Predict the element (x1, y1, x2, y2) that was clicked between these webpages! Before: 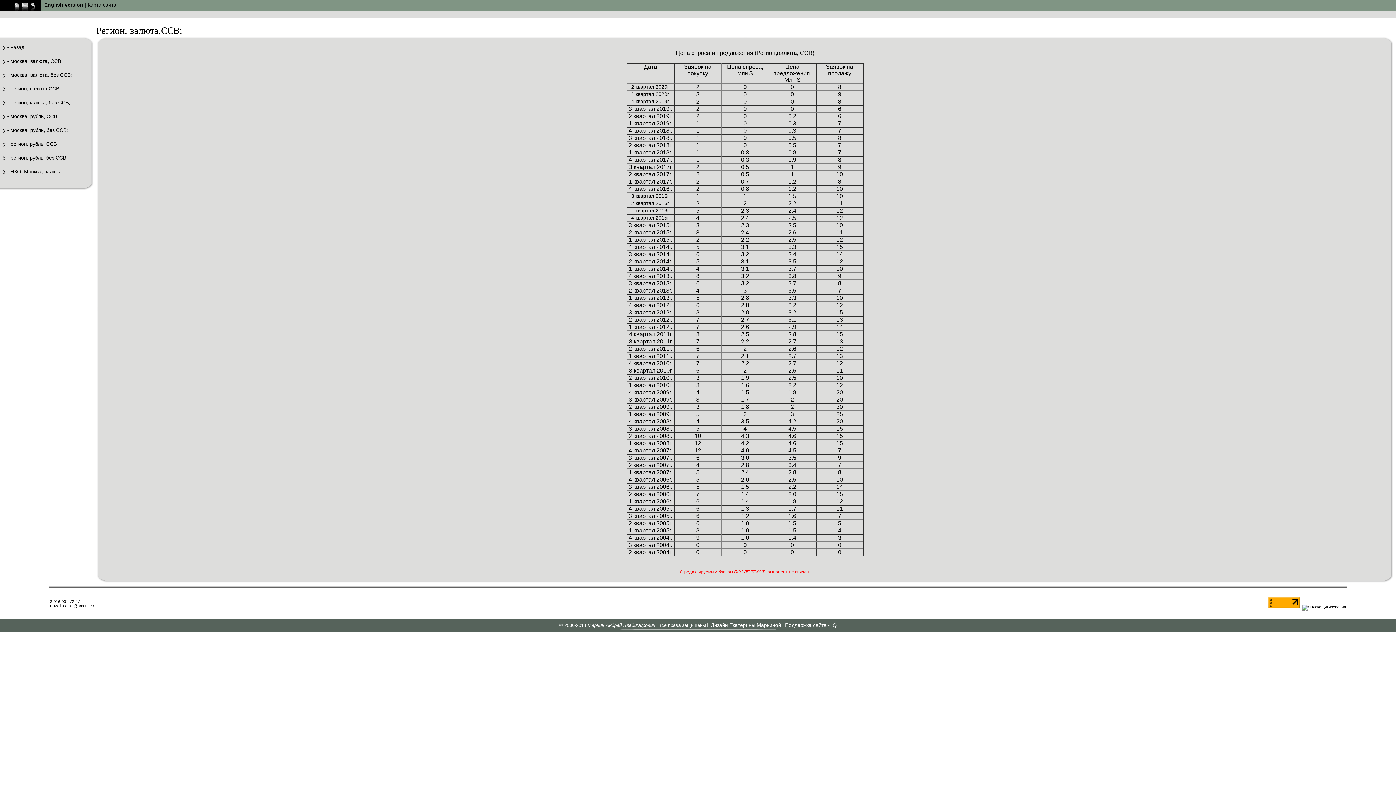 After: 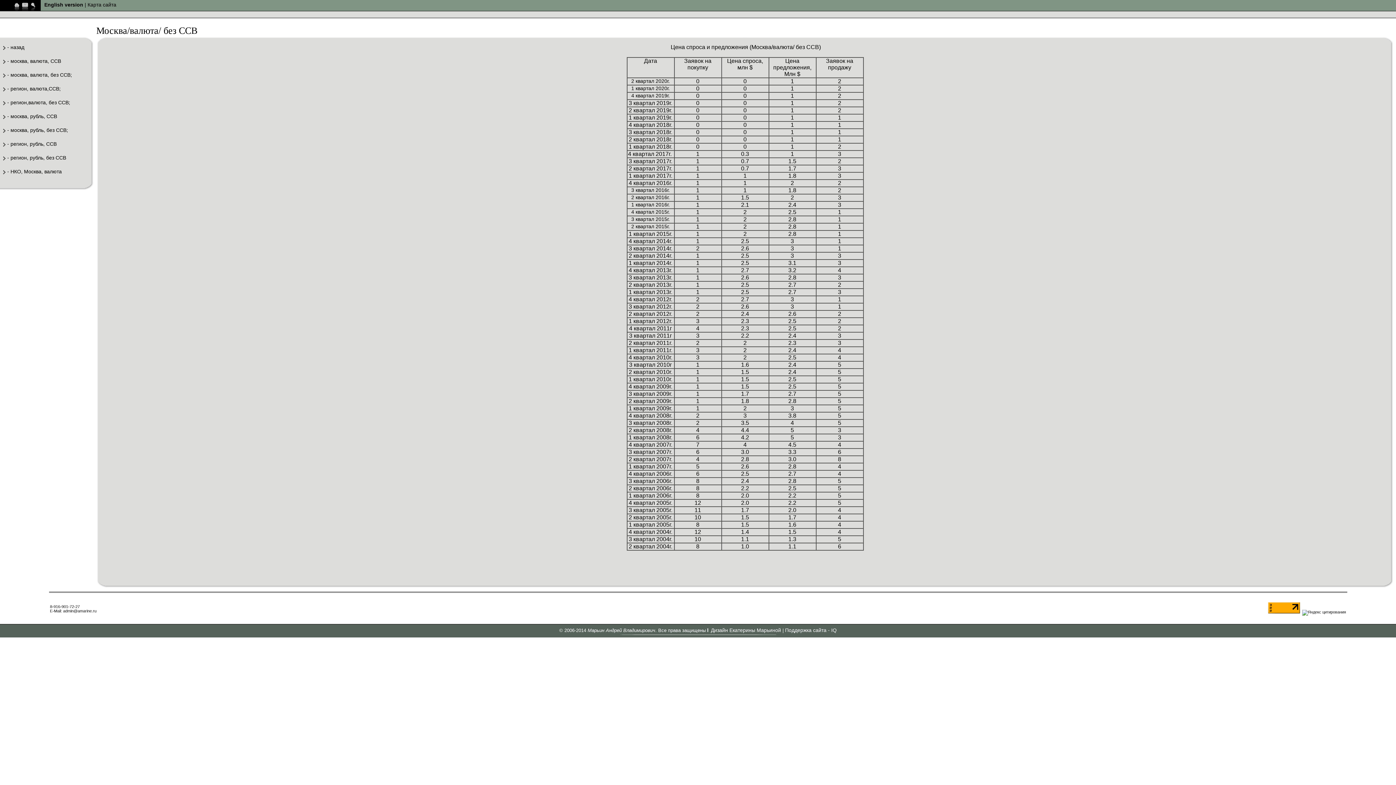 Action: bbox: (10, 72, 72, 77) label: москва, валюта, без ССВ;